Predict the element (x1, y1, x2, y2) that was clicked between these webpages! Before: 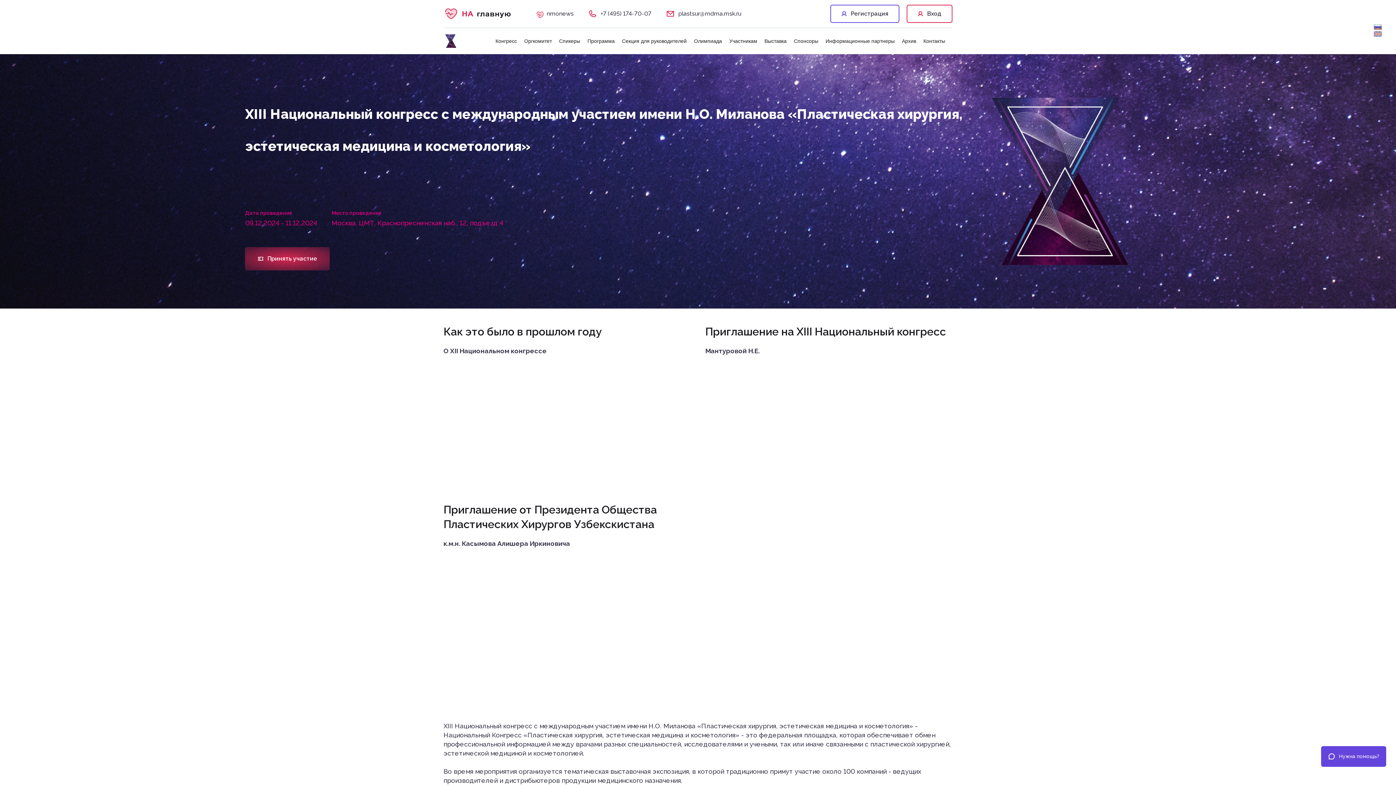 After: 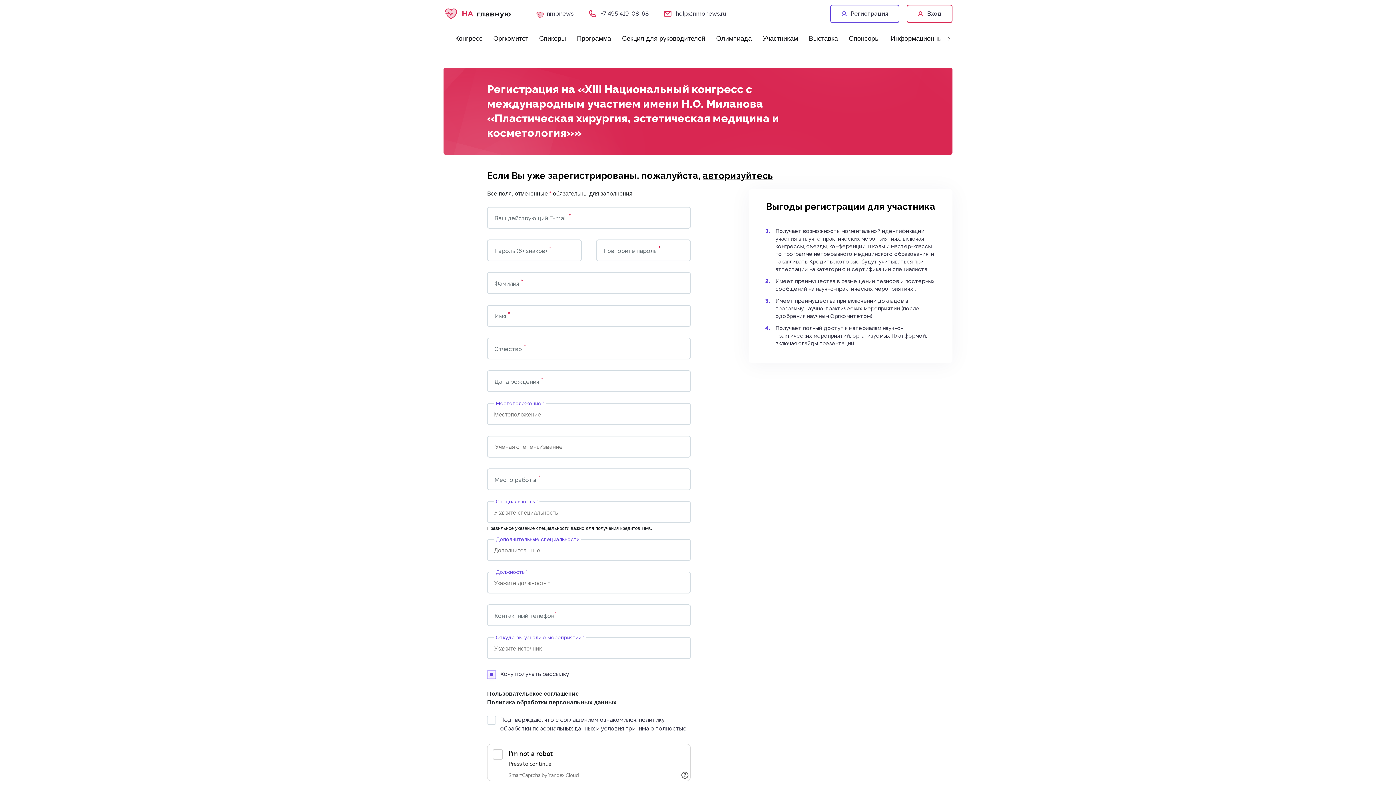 Action: bbox: (245, 247, 329, 270) label: Принять участие